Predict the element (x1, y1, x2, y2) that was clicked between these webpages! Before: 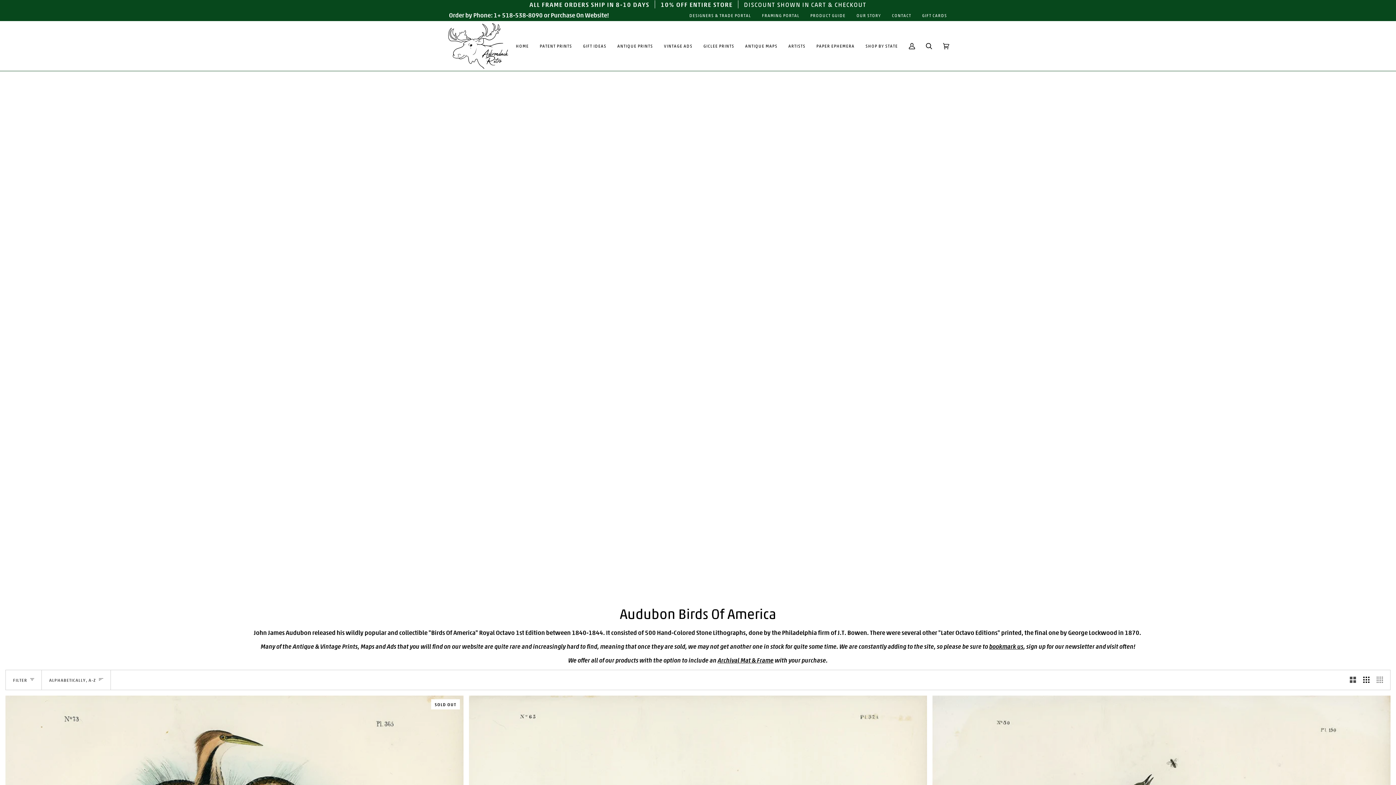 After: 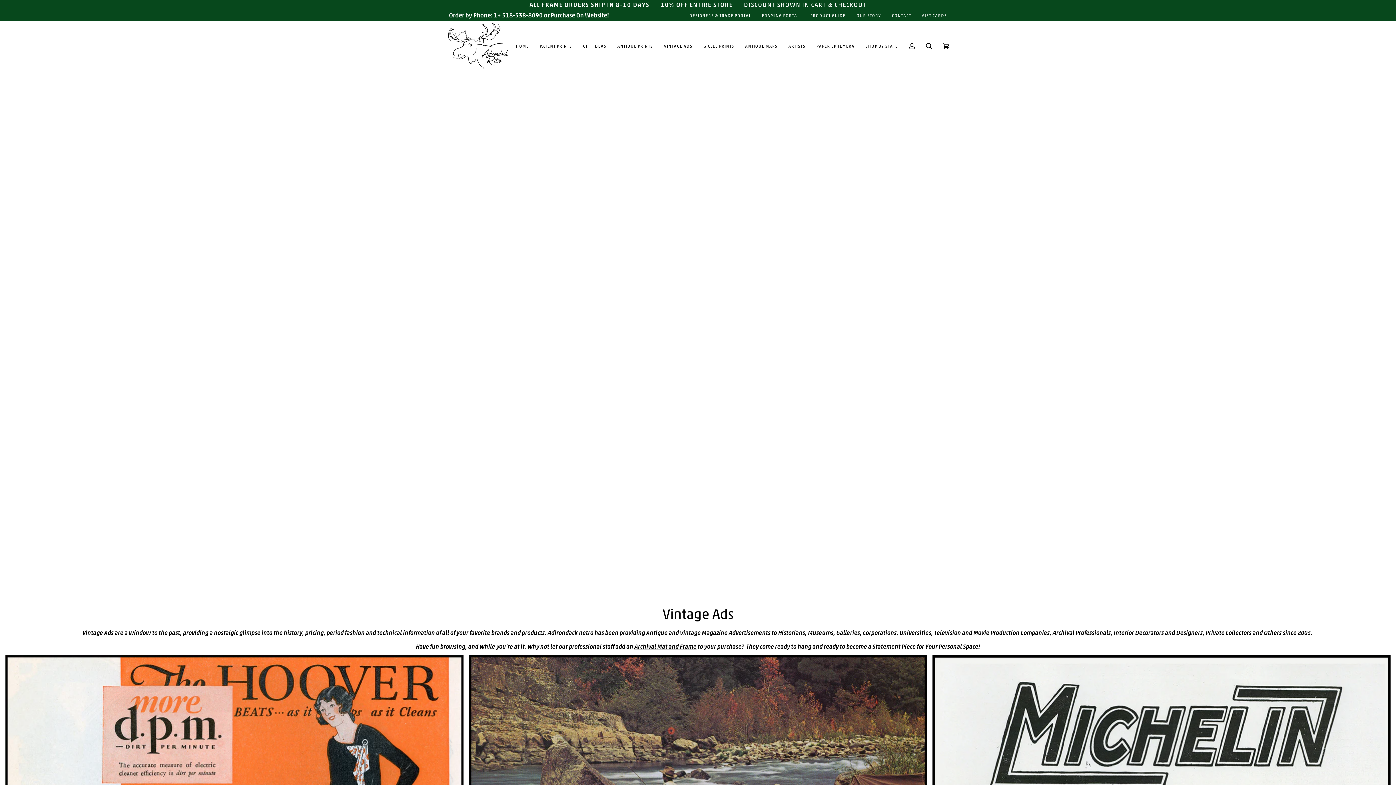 Action: bbox: (658, 21, 698, 70) label: VINTAGE ADS